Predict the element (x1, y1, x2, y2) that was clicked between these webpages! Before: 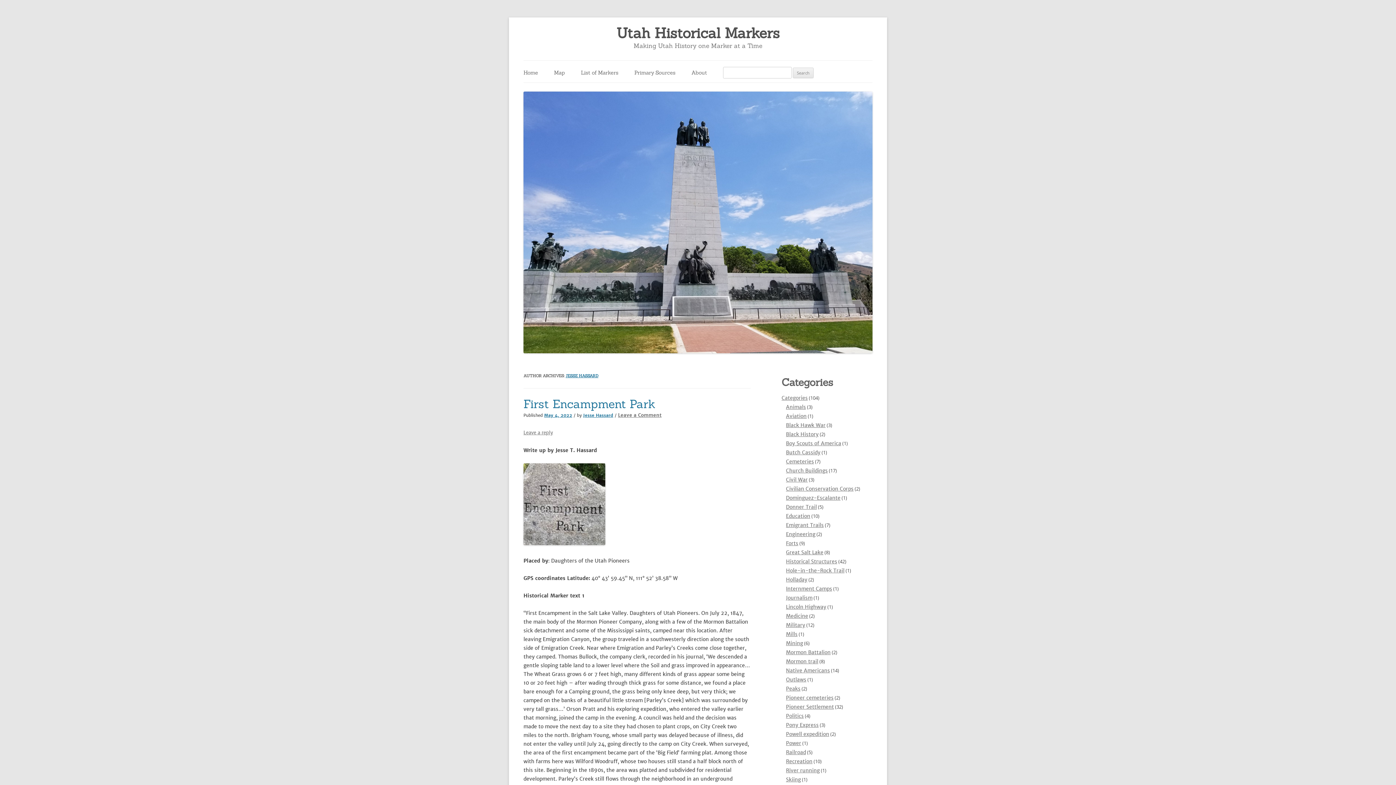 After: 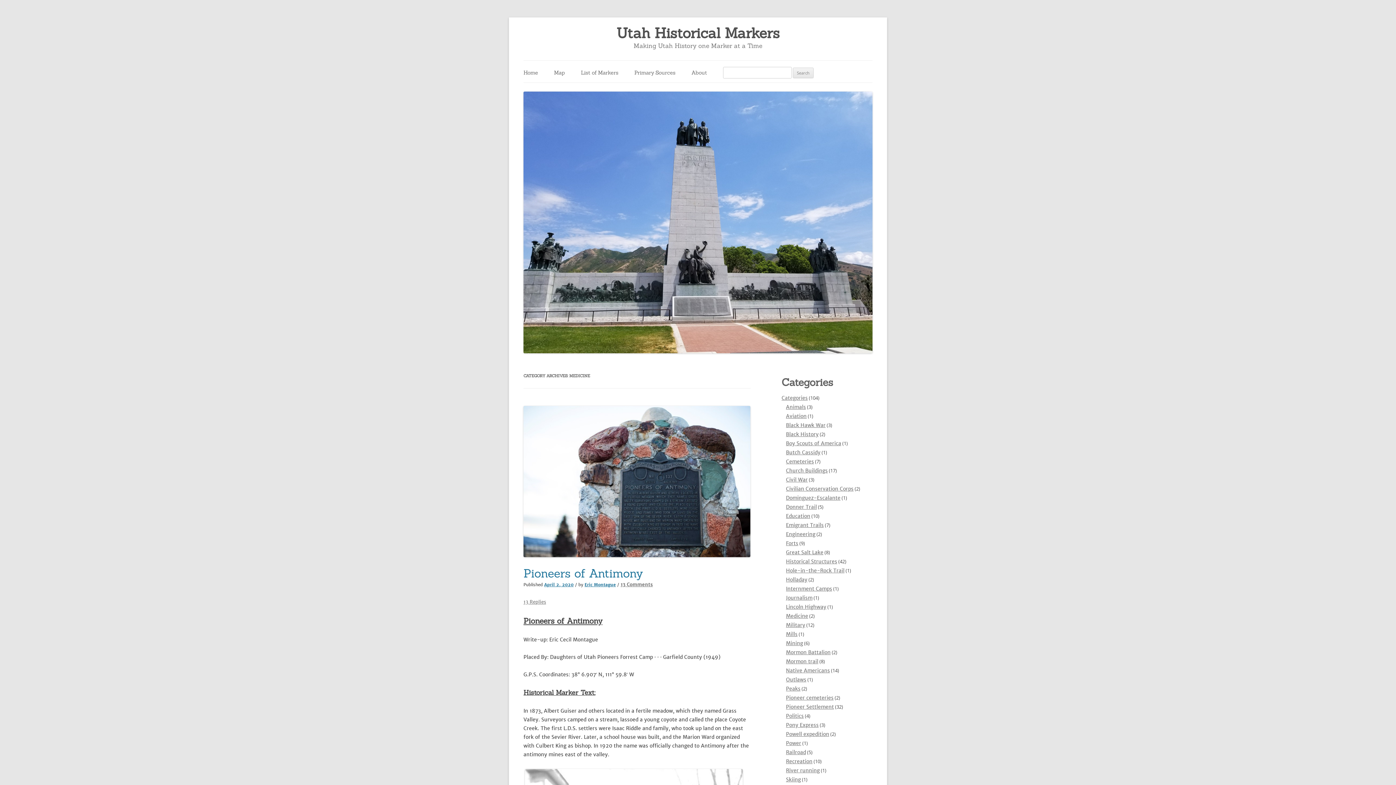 Action: label: Medicine bbox: (786, 613, 808, 619)